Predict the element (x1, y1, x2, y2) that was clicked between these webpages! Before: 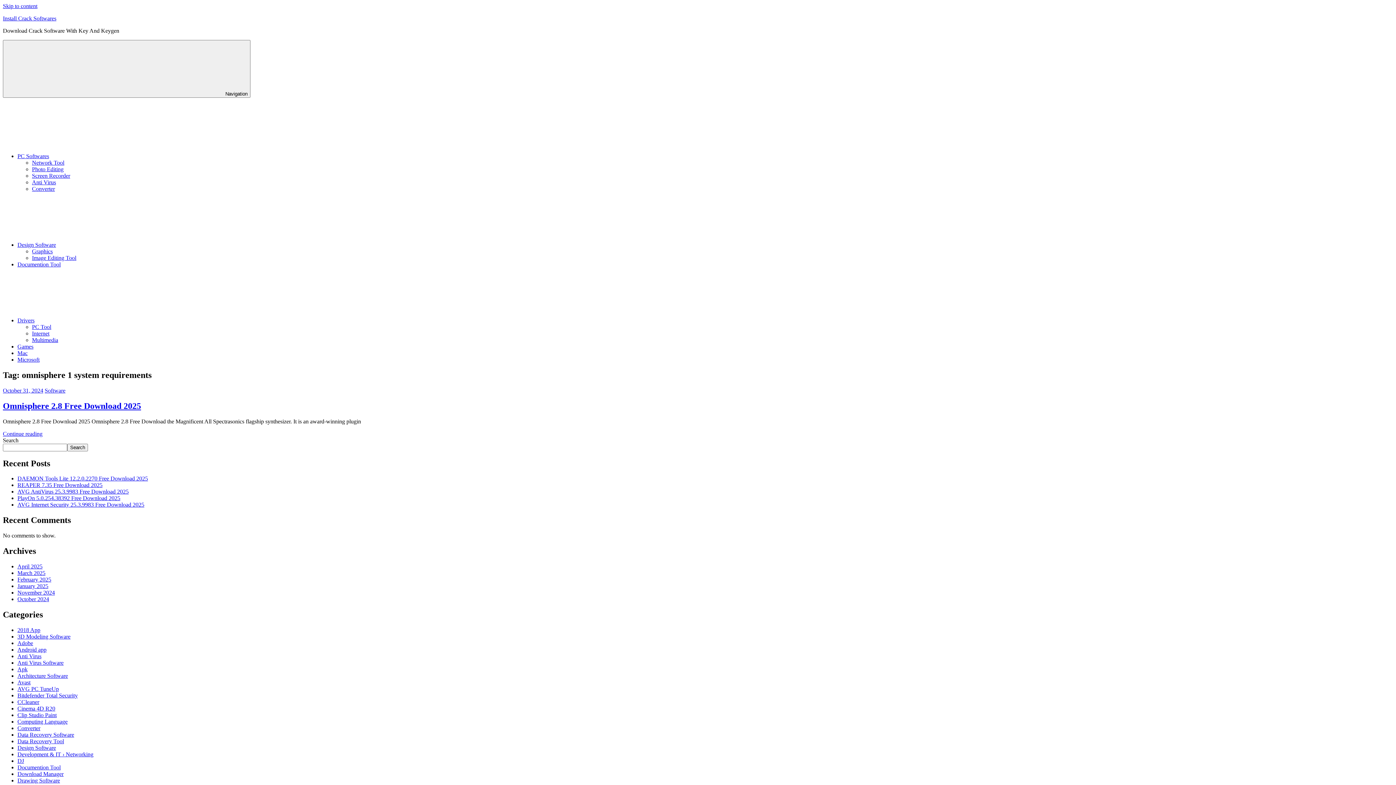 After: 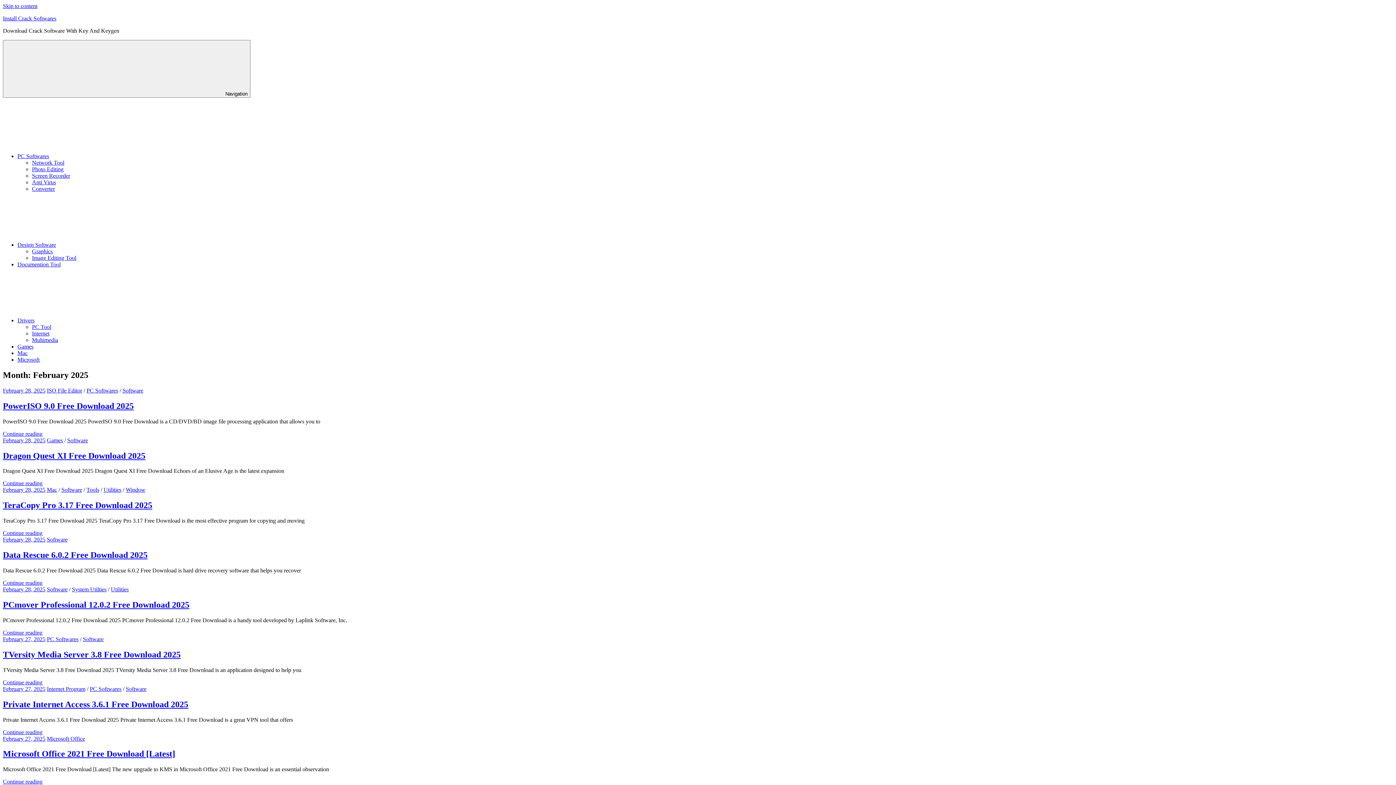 Action: label: February 2025 bbox: (17, 576, 51, 582)